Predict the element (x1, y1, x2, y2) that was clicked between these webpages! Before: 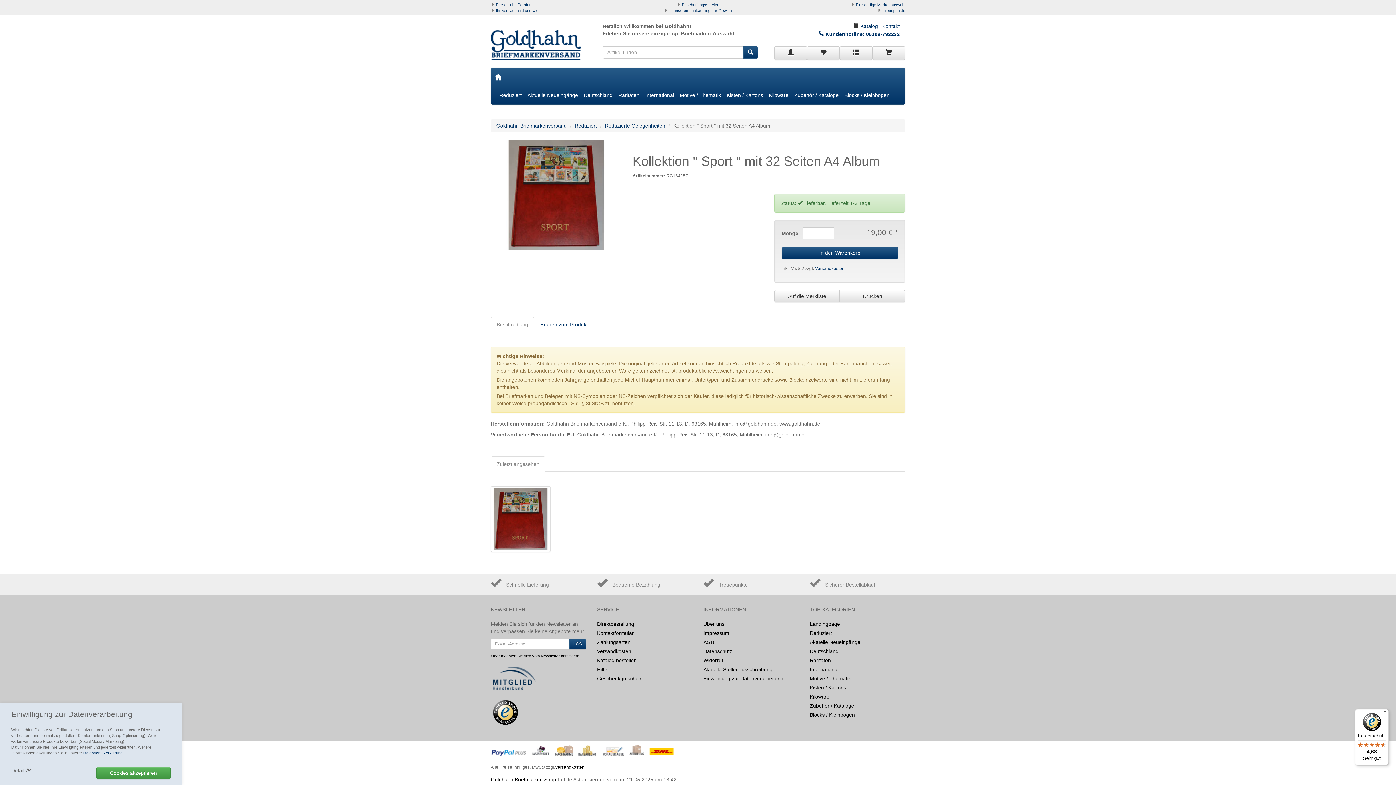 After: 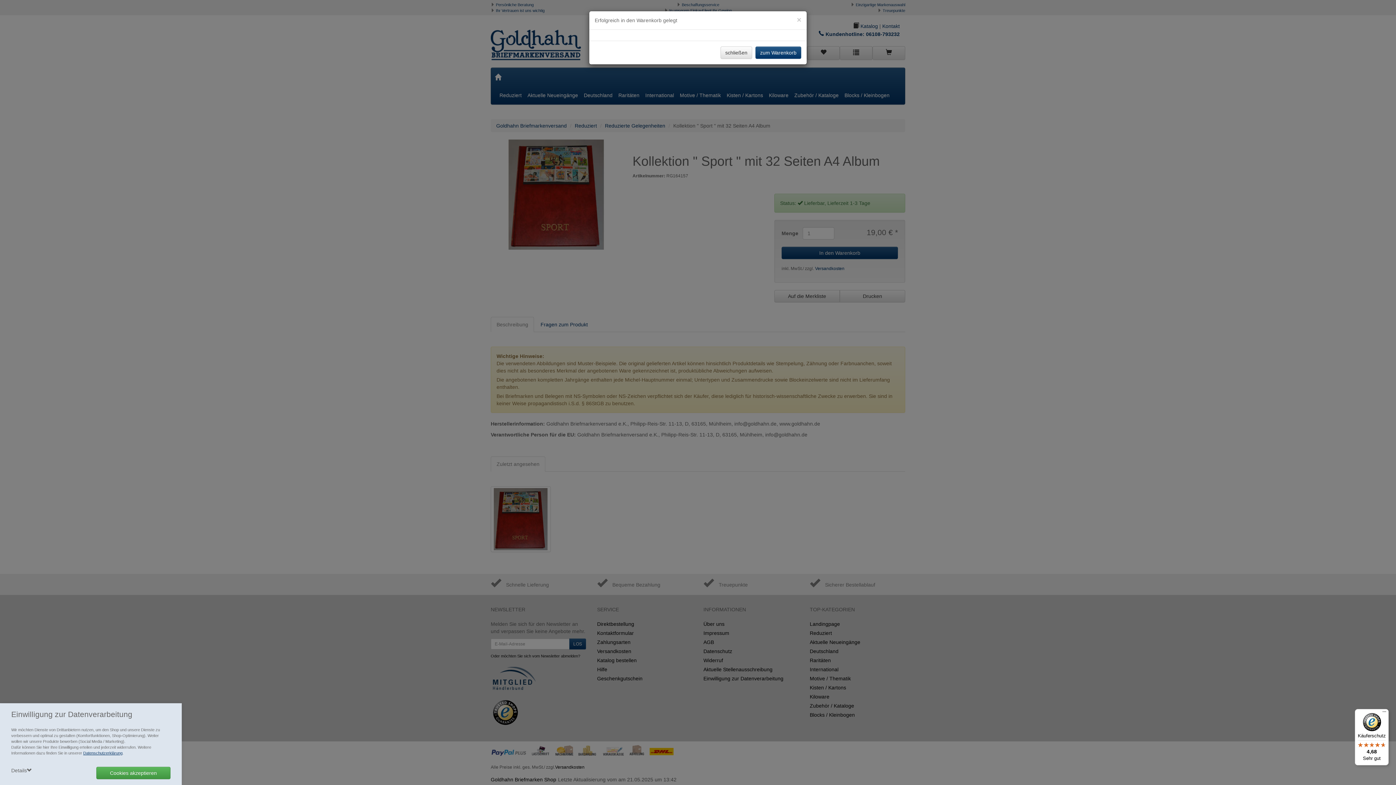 Action: bbox: (781, 246, 898, 259) label: In den Warenkorb